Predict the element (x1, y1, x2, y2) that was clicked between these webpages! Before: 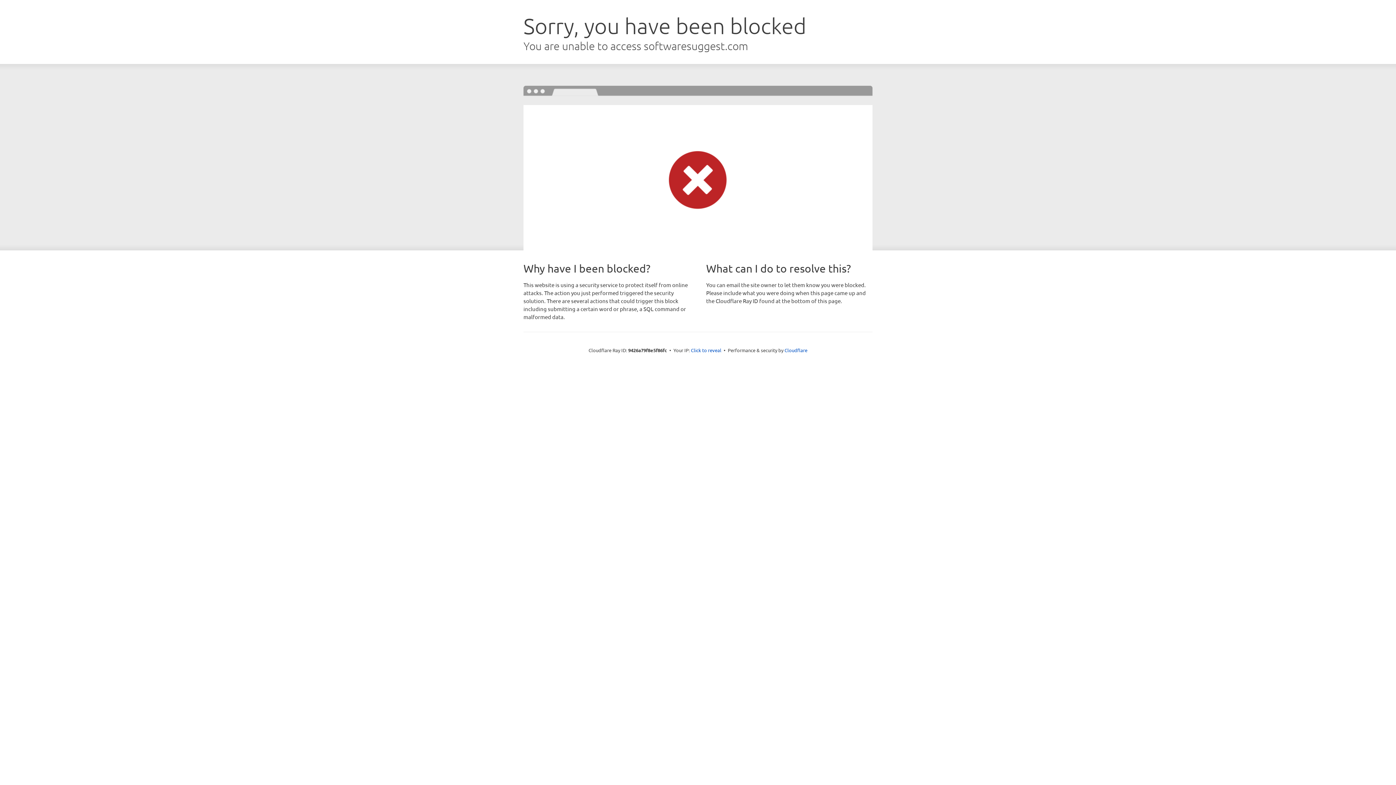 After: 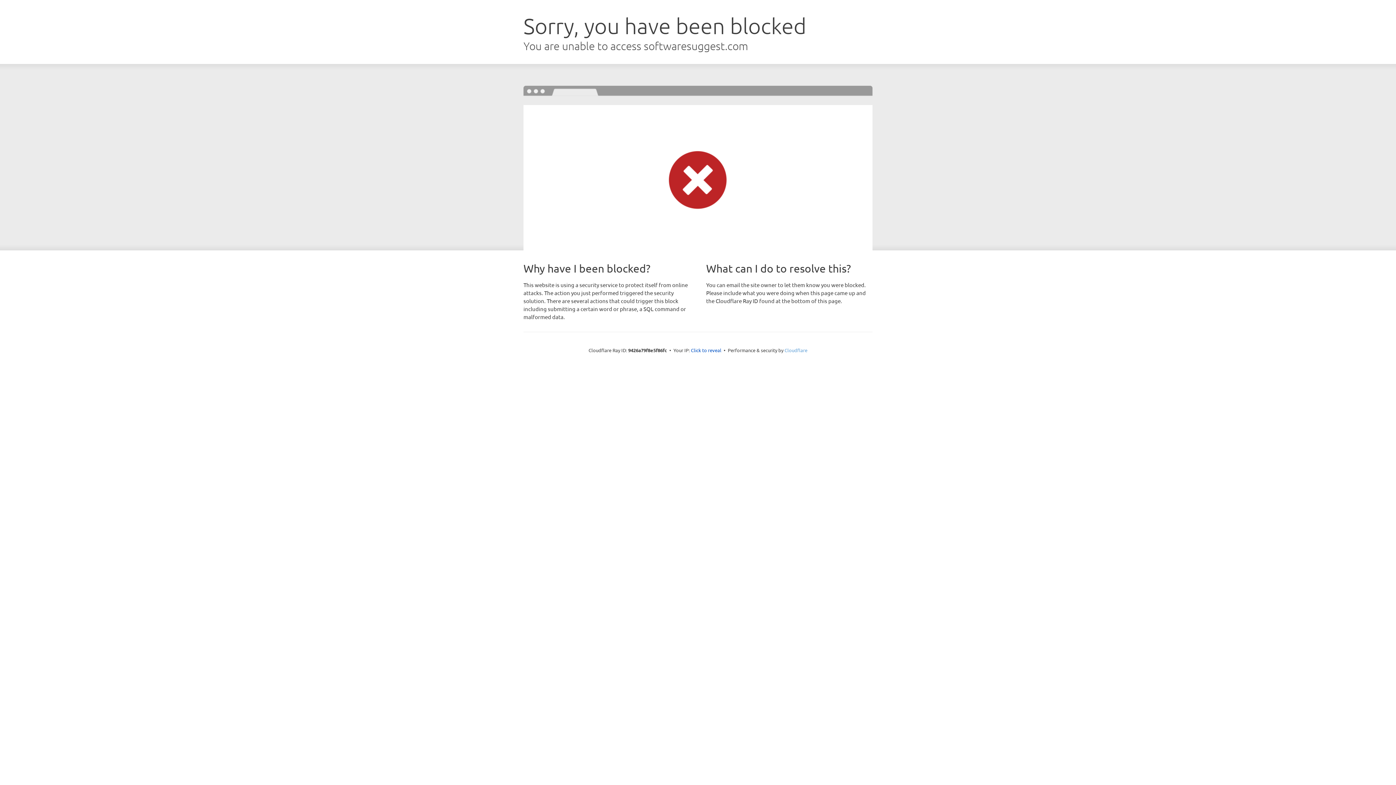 Action: bbox: (784, 347, 807, 353) label: Cloudflare